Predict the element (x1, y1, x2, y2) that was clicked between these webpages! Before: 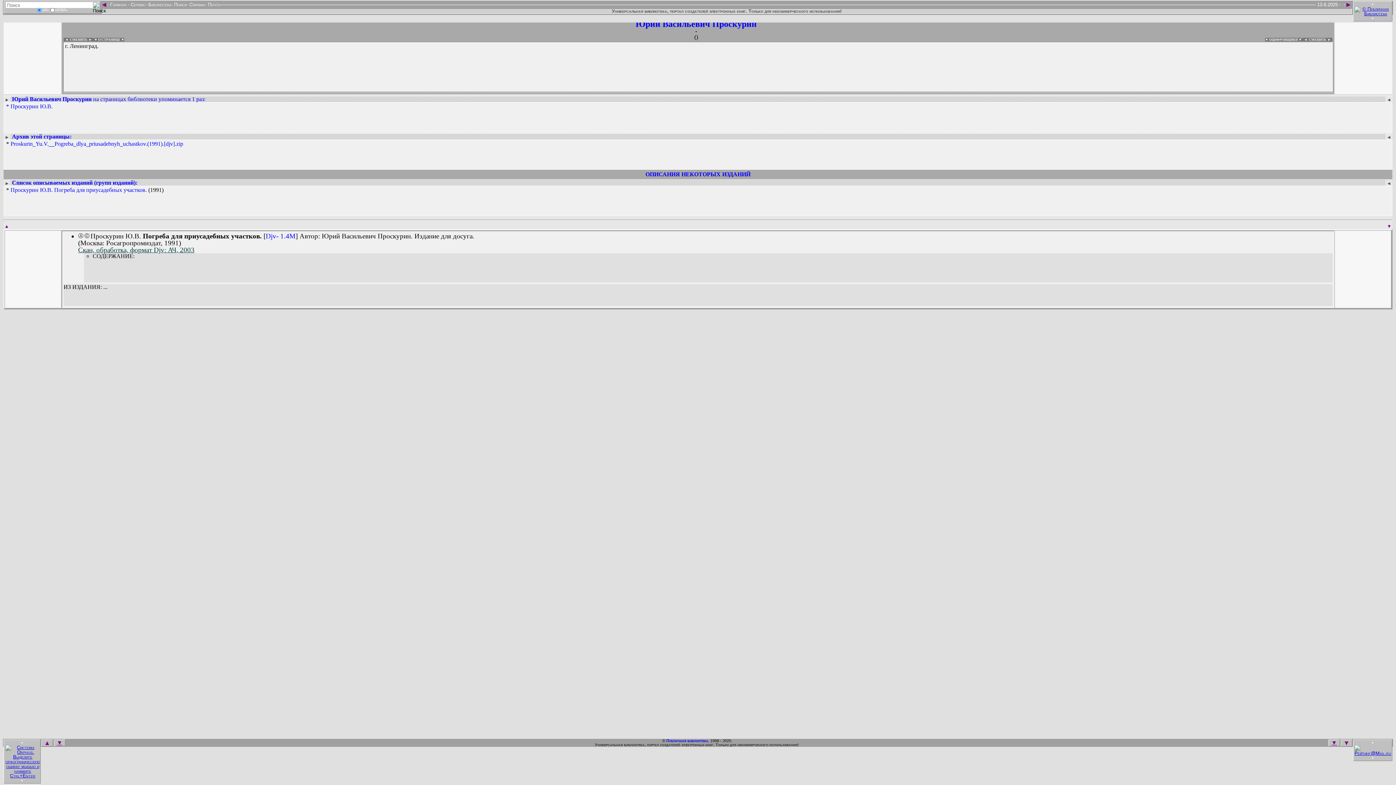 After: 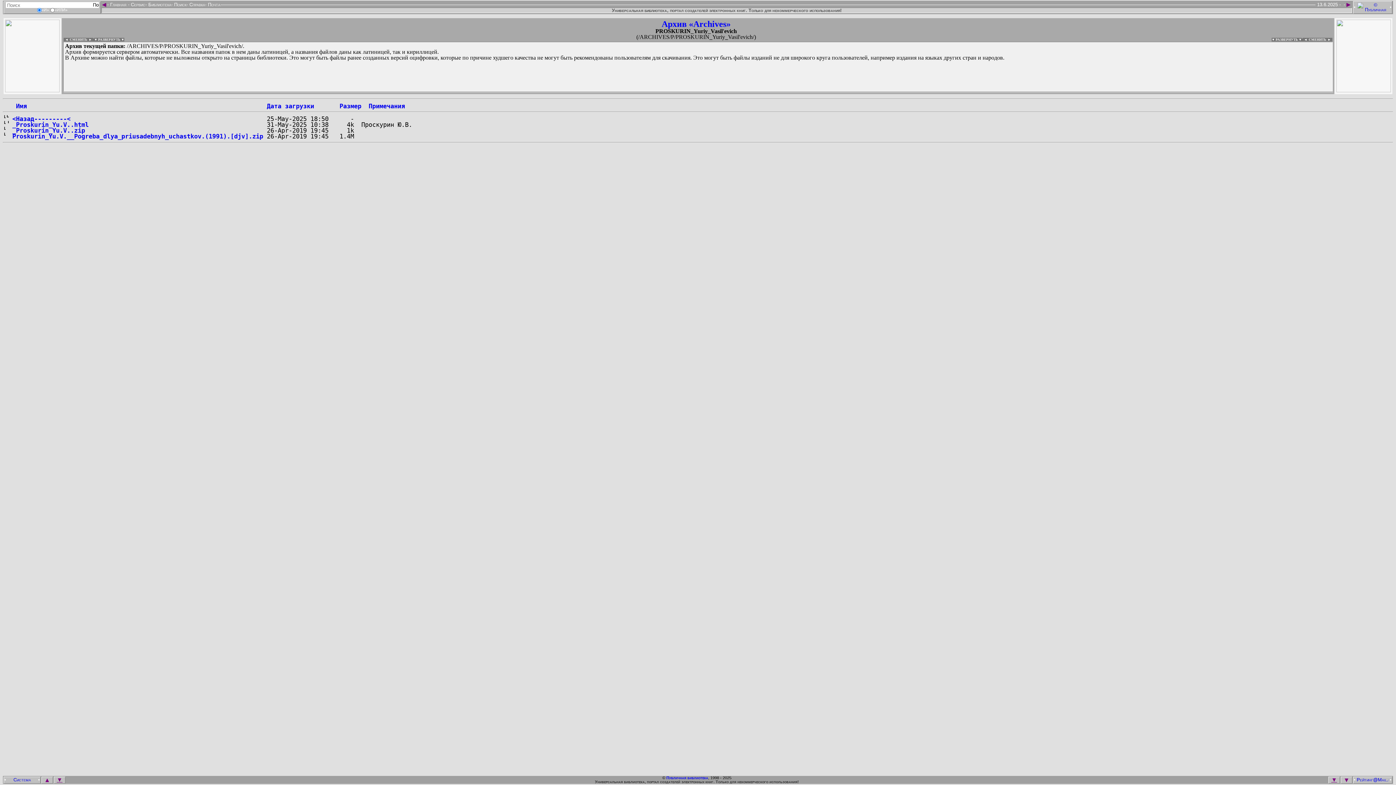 Action: label: Ⓐ bbox: (78, 233, 83, 238)